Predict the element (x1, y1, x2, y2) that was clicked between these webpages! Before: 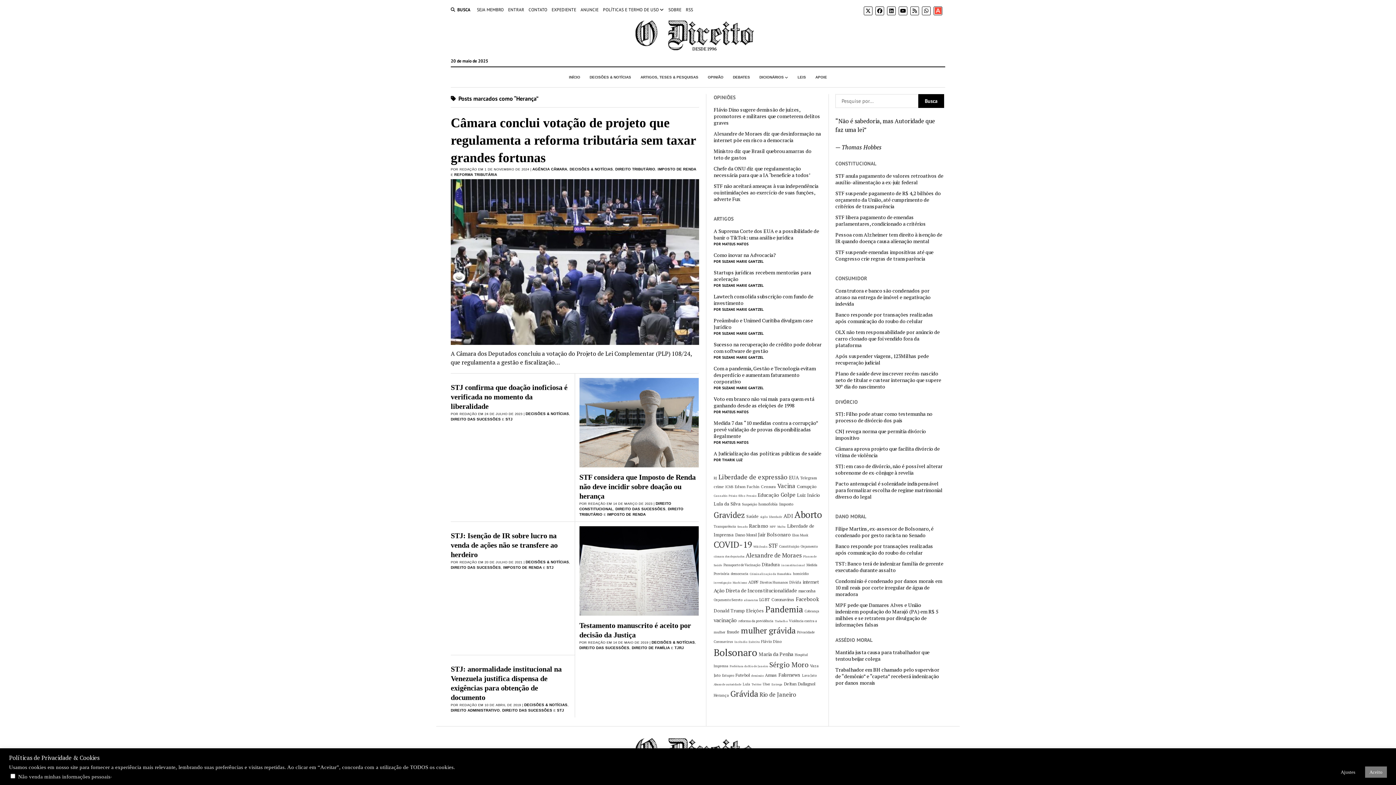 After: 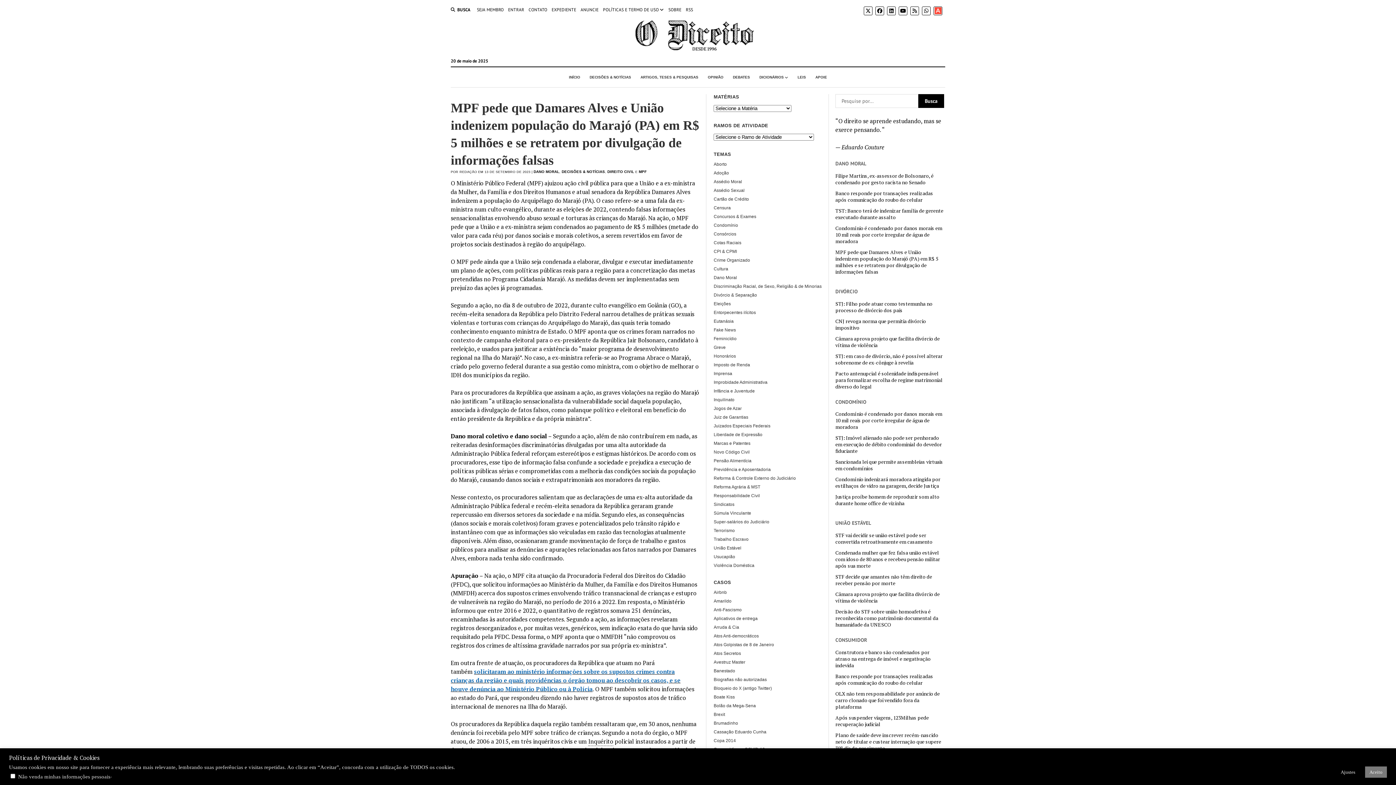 Action: label: MPF pede que Damares Alves e União indenizem população do Marajó (PA) em R$ 5 milhões e se retratem por divulgação de informações falsas bbox: (835, 602, 944, 628)